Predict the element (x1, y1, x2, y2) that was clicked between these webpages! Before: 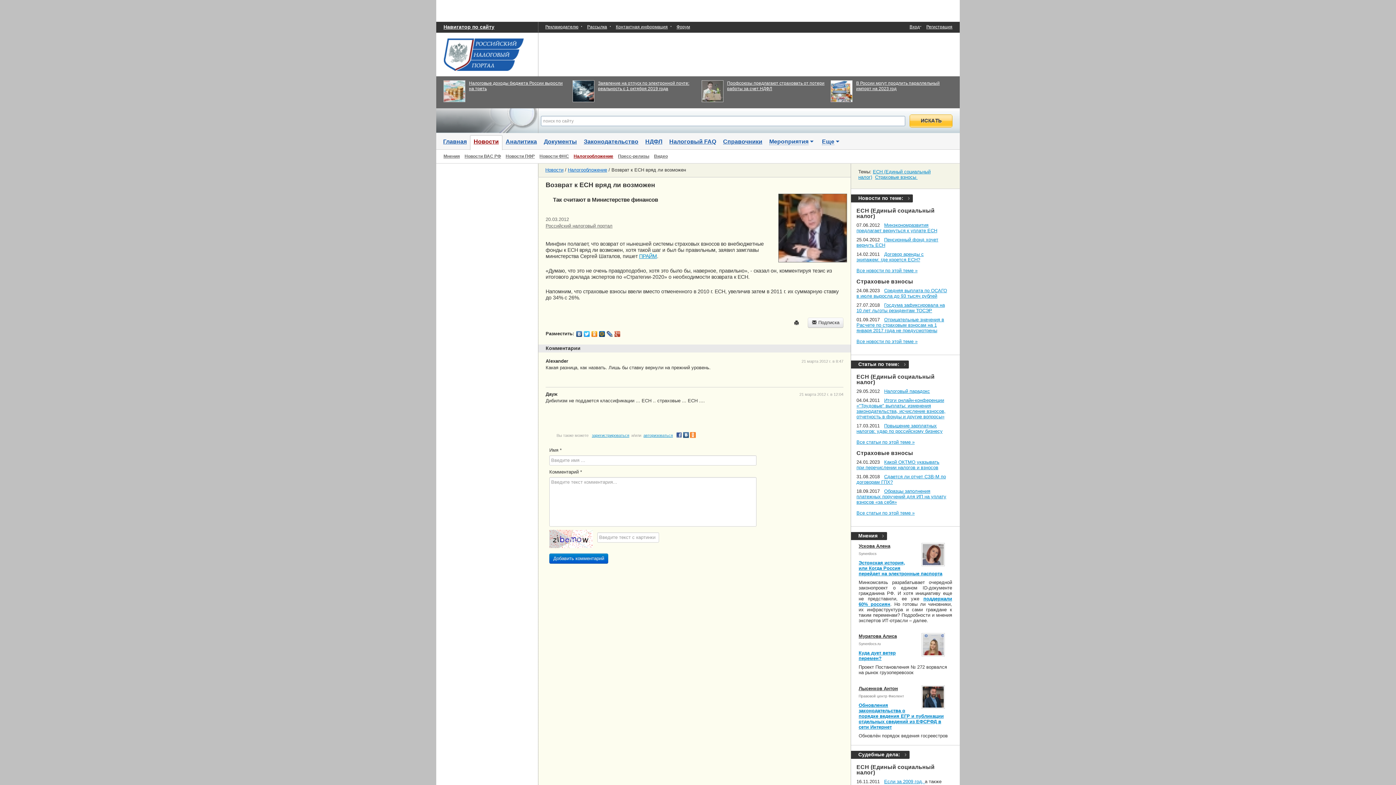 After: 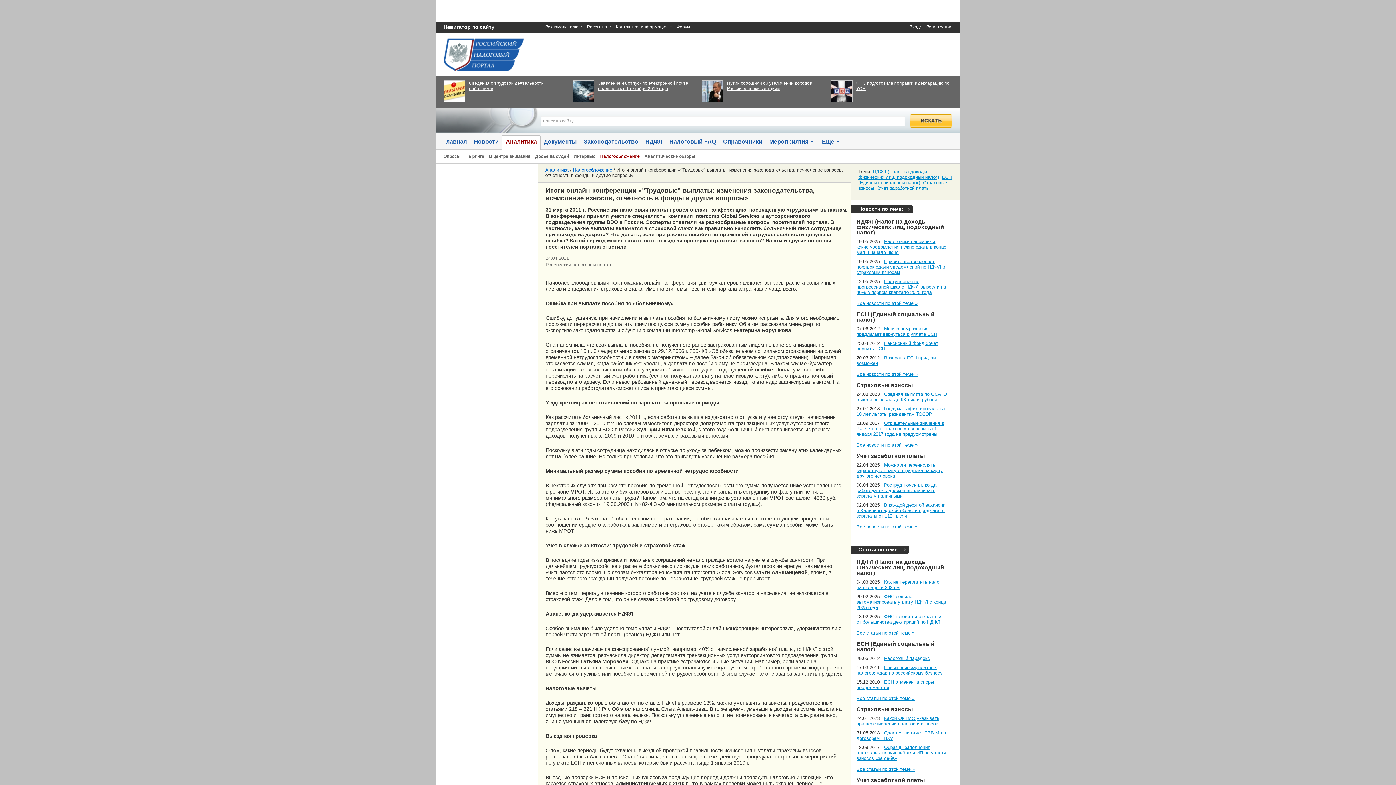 Action: label: Итоги онлайн-конференции «"Трудовые" выплаты: изменения законодательства, исчисление взносов, отчетность в фонды и другие вопросы» bbox: (856, 397, 945, 419)